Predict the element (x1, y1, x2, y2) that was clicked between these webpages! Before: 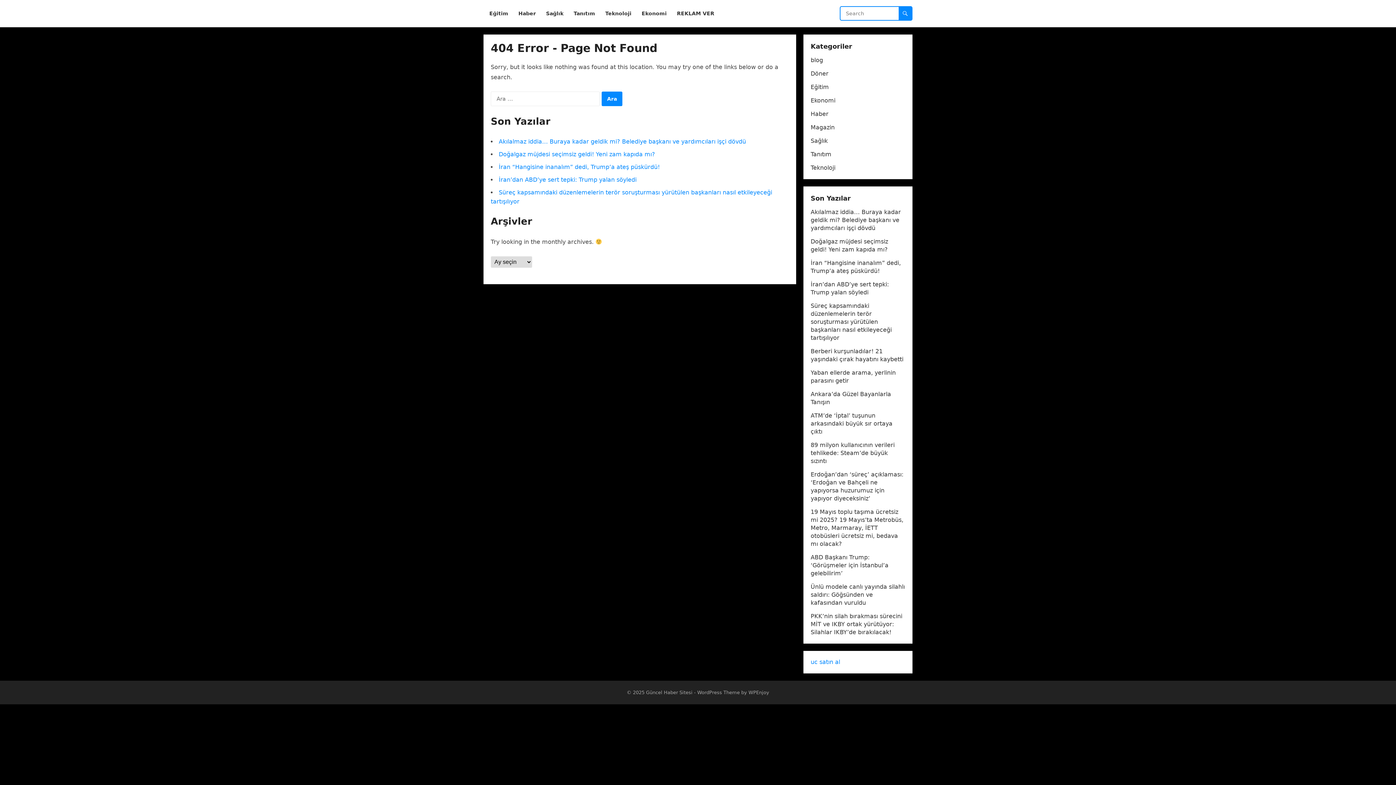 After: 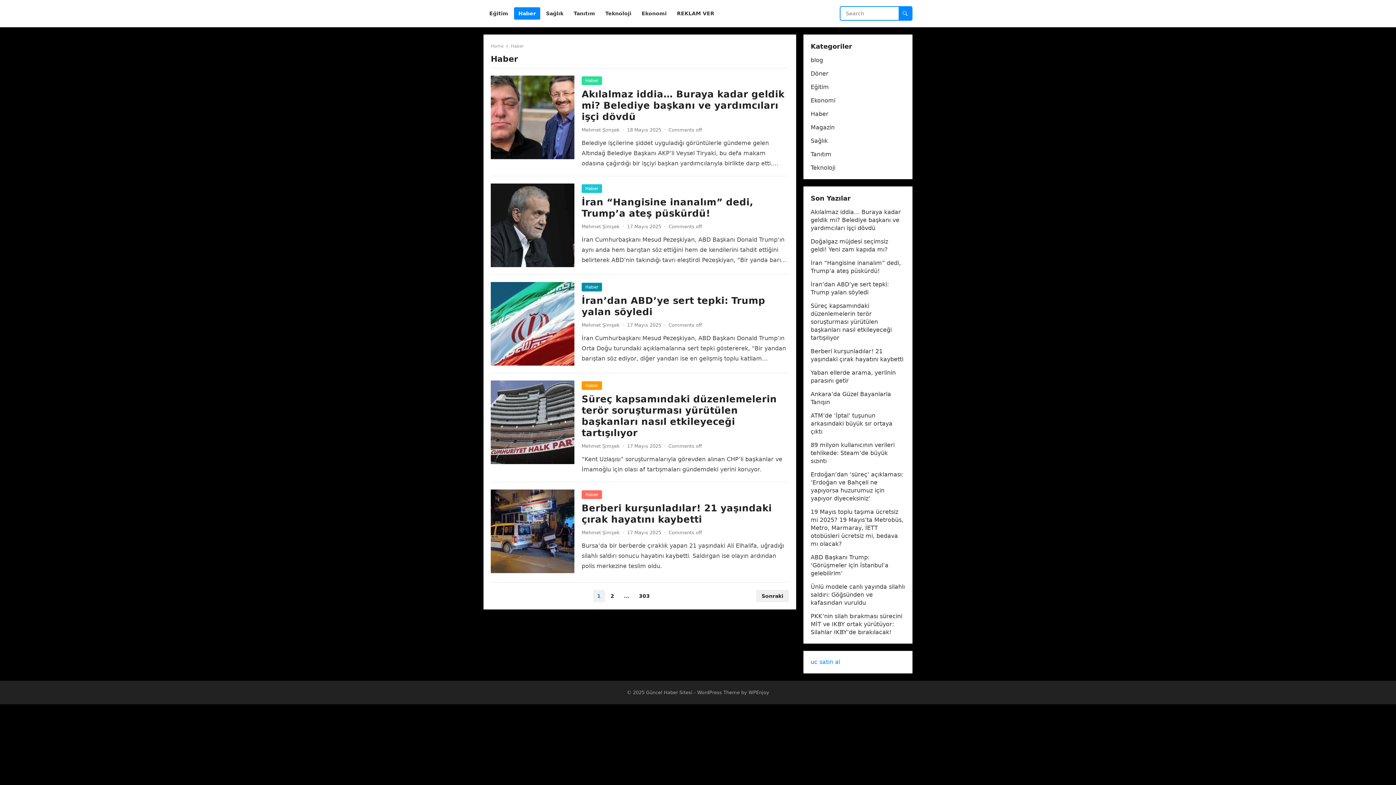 Action: bbox: (514, 0, 540, 27) label: Haber